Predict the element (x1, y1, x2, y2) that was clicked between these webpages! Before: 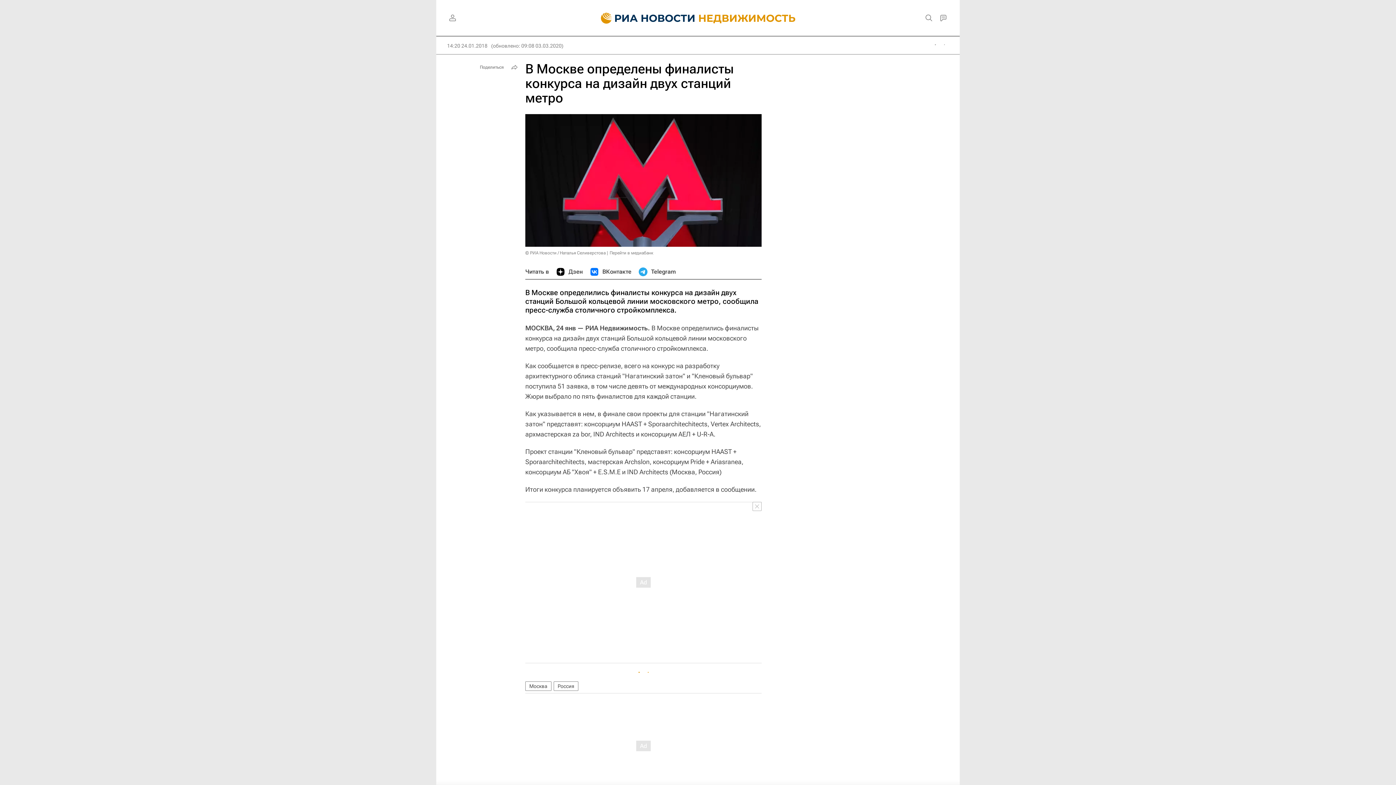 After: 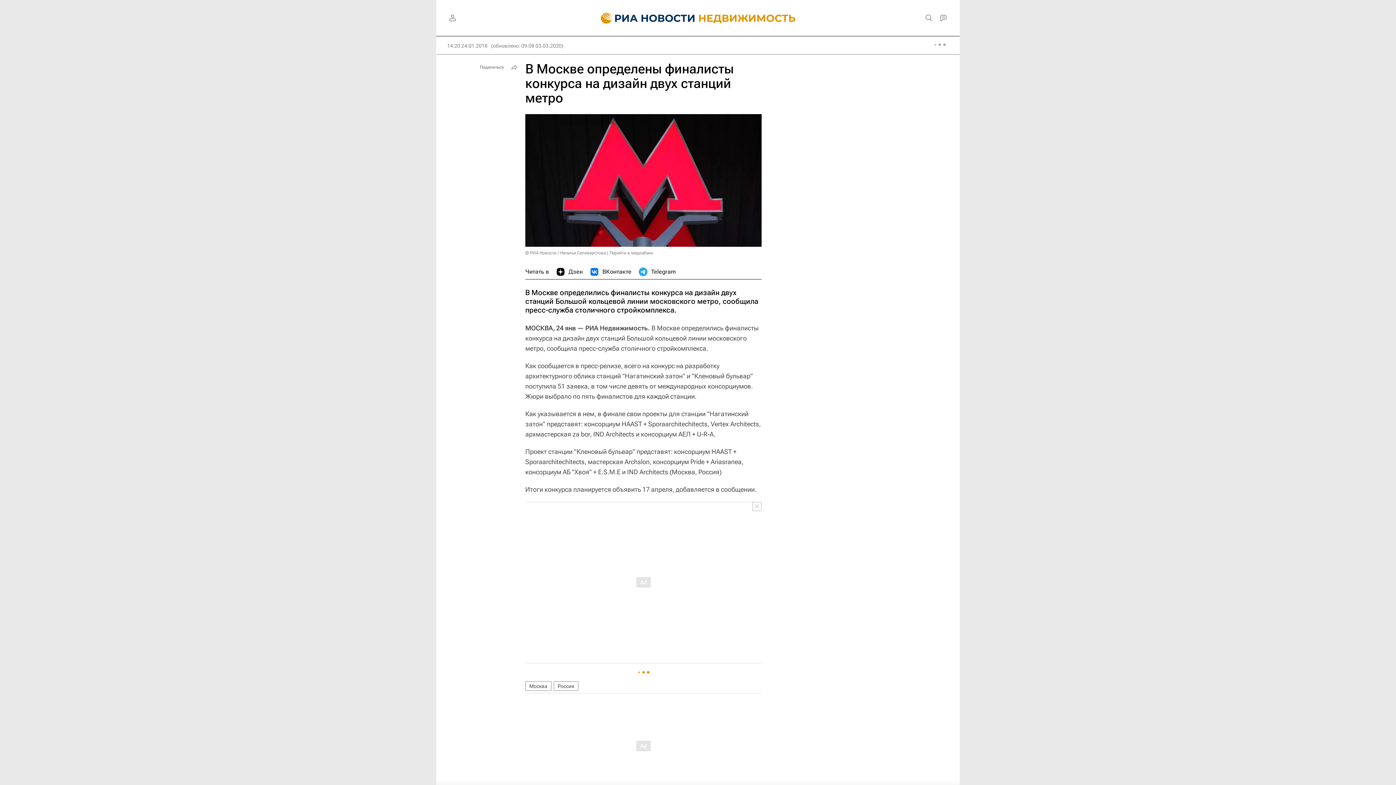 Action: label: Telegram bbox: (638, 264, 676, 279)